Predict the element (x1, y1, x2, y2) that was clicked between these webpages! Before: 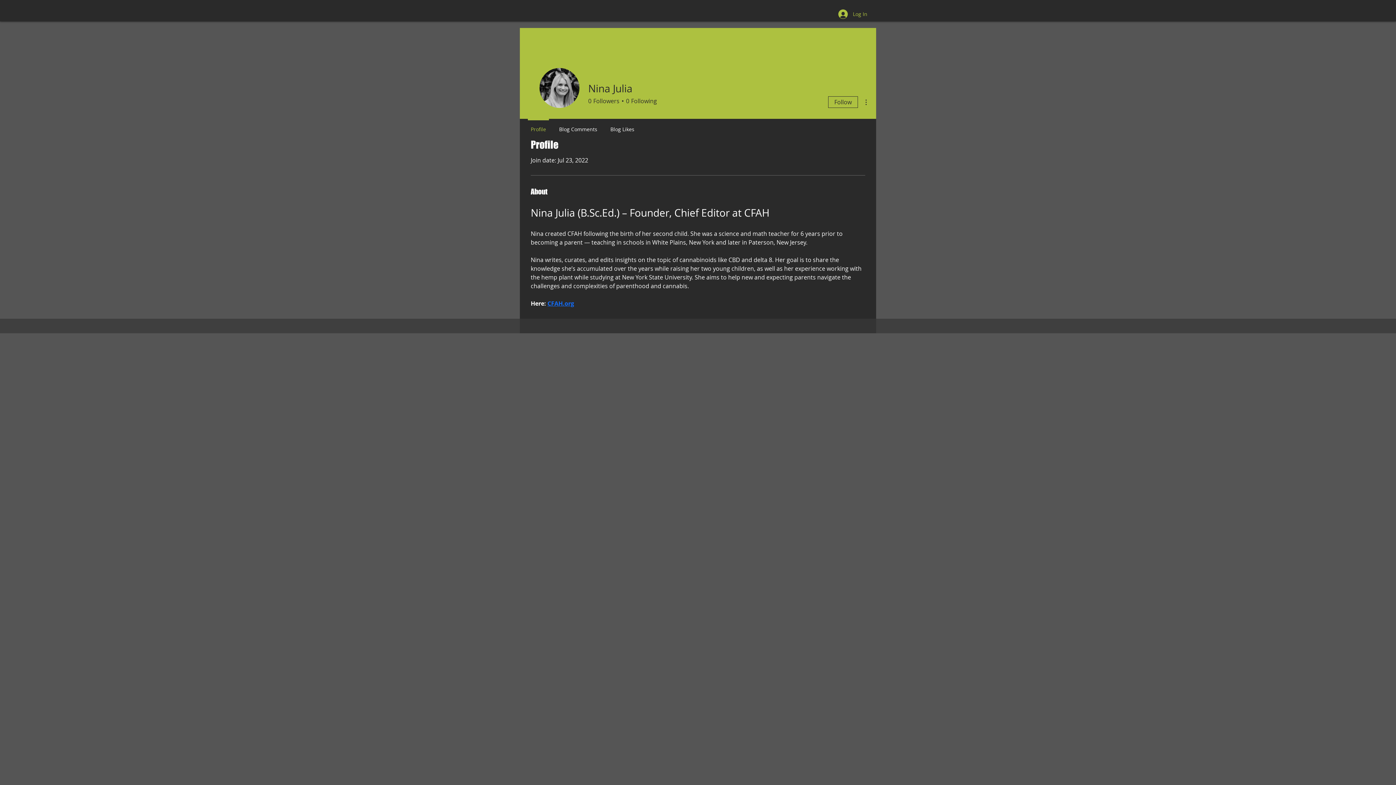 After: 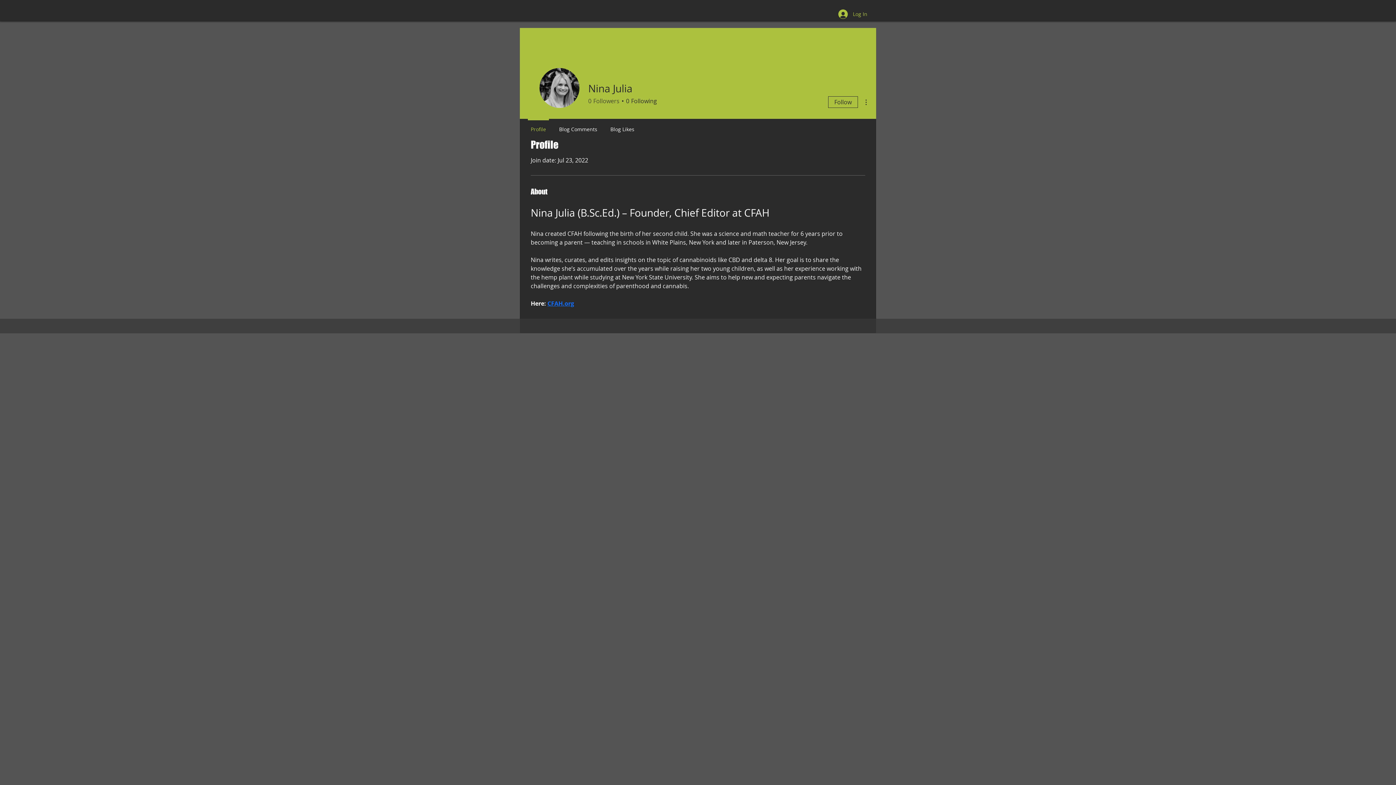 Action: bbox: (588, 97, 619, 105) label: 0
Followers